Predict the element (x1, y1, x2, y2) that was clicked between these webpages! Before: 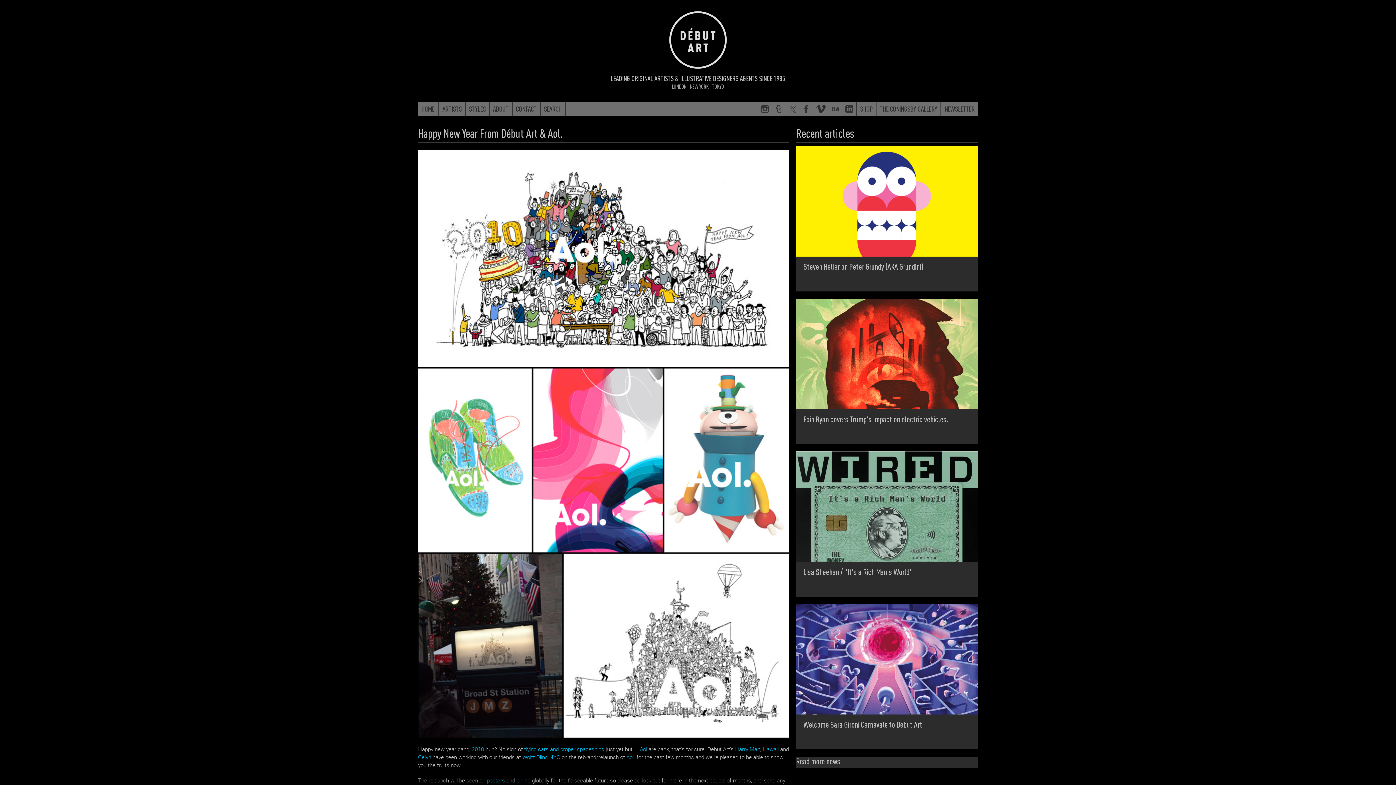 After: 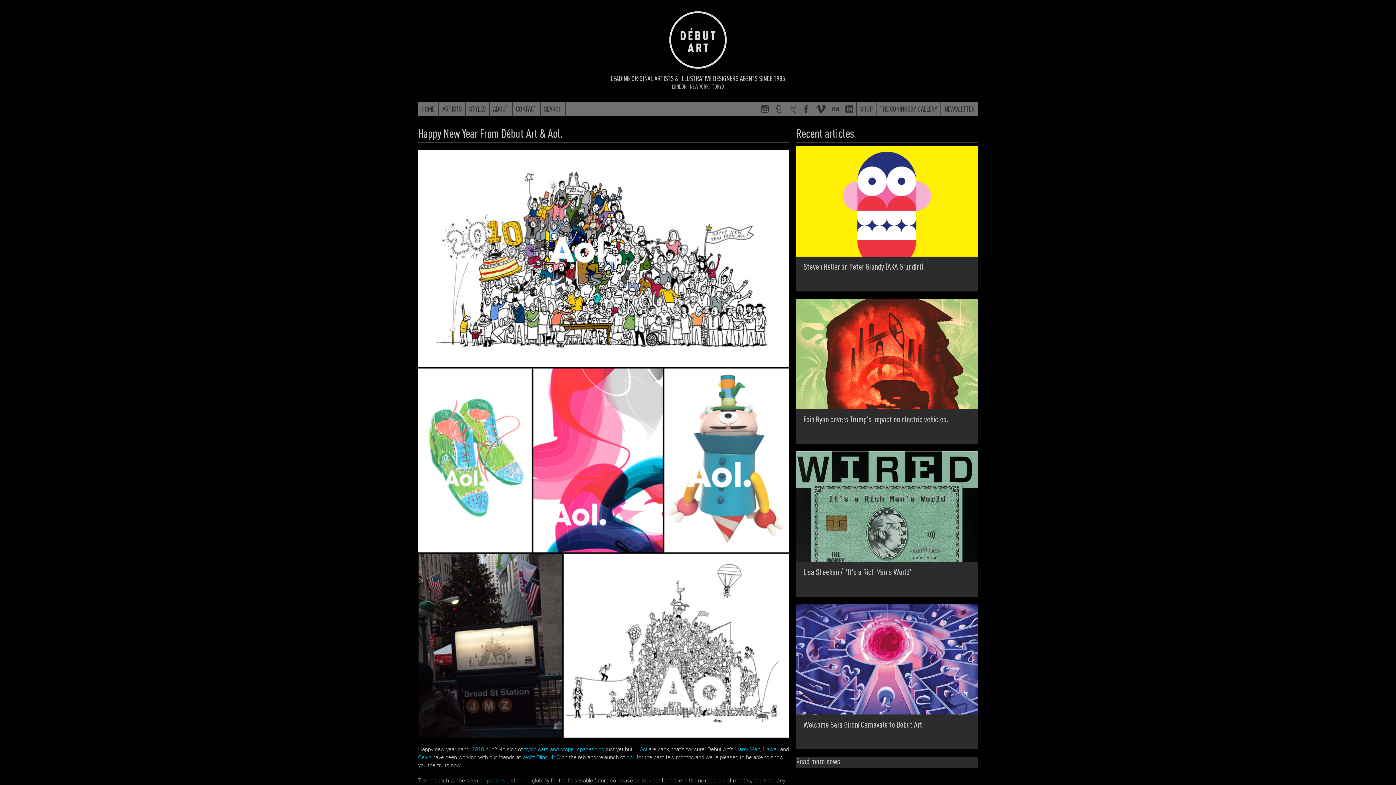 Action: bbox: (672, 82, 686, 90) label: LONDON